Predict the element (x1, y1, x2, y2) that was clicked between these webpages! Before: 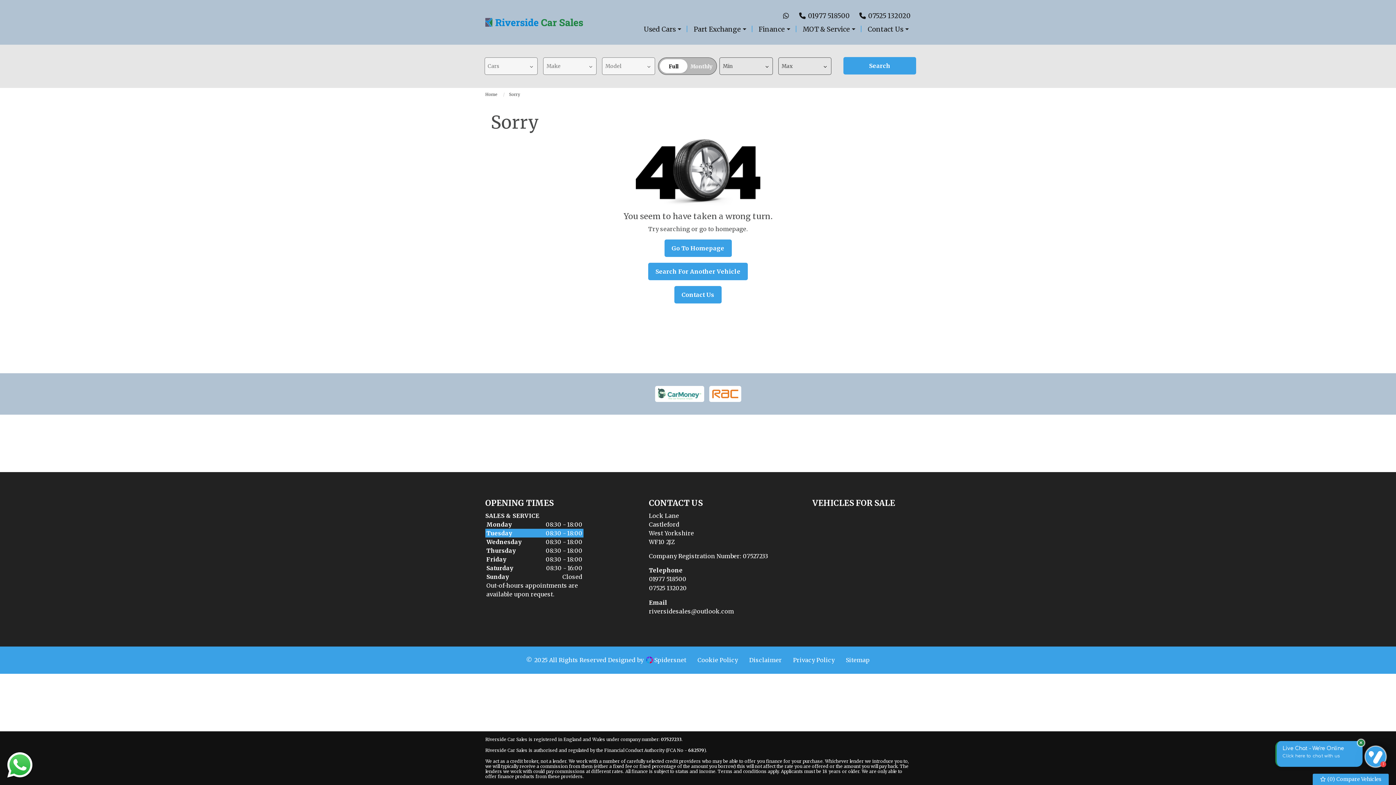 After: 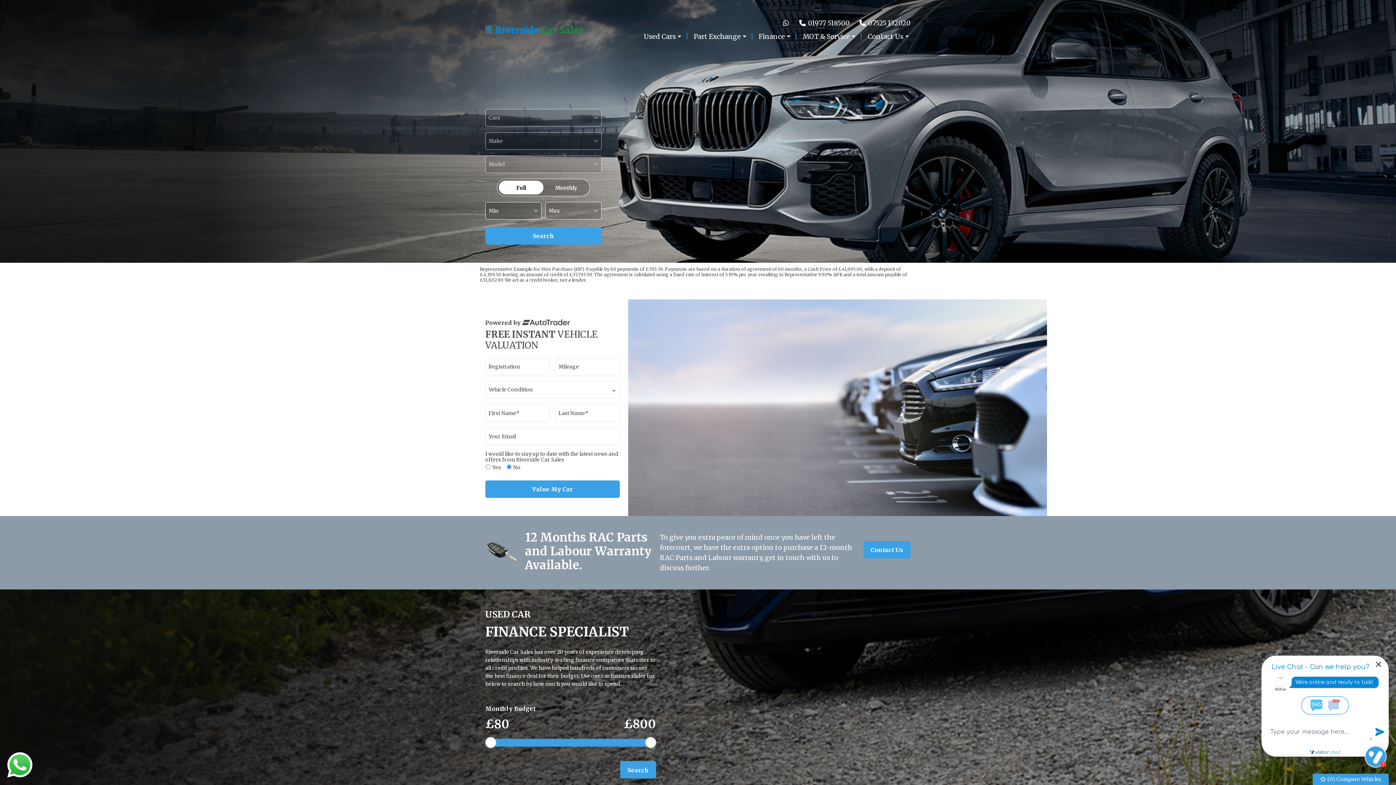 Action: label: Go To Homepage bbox: (664, 239, 731, 257)